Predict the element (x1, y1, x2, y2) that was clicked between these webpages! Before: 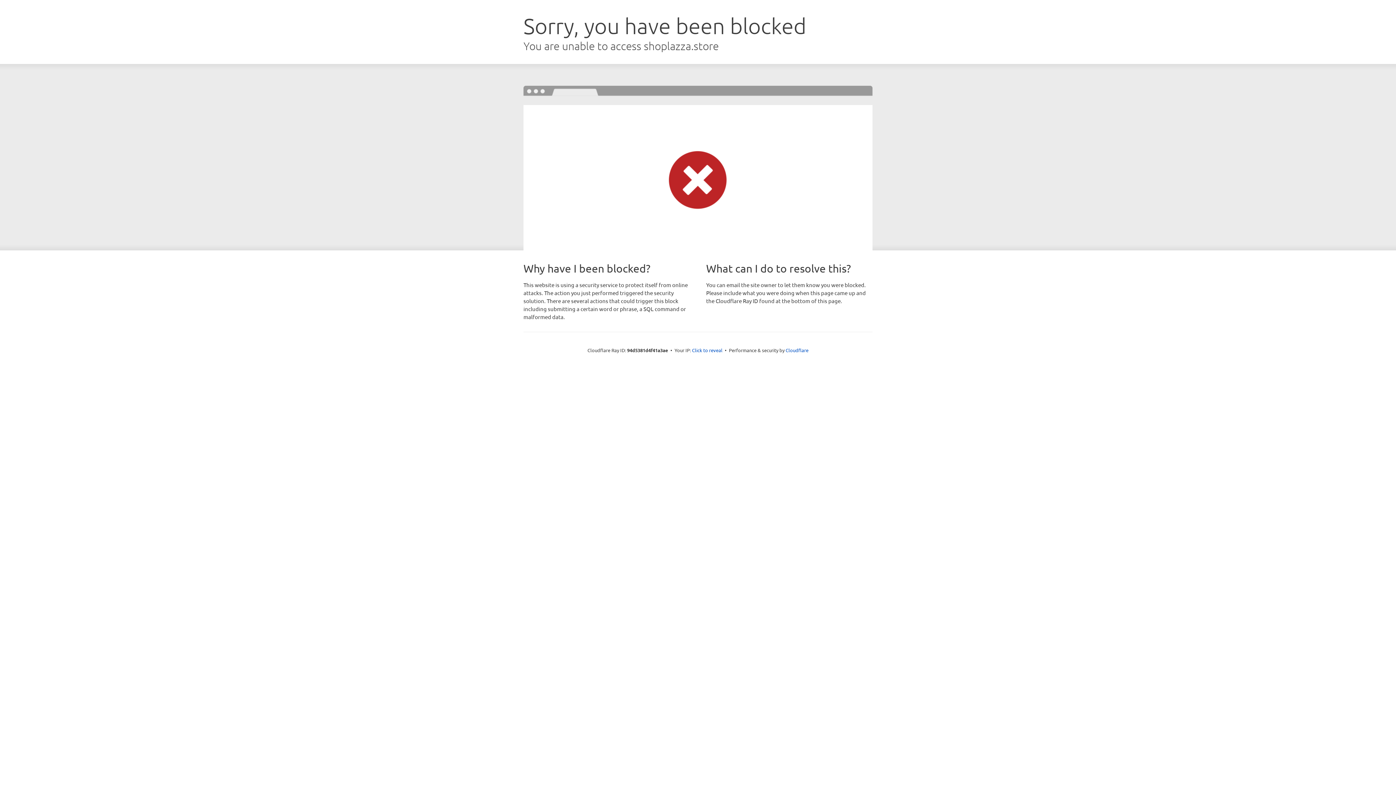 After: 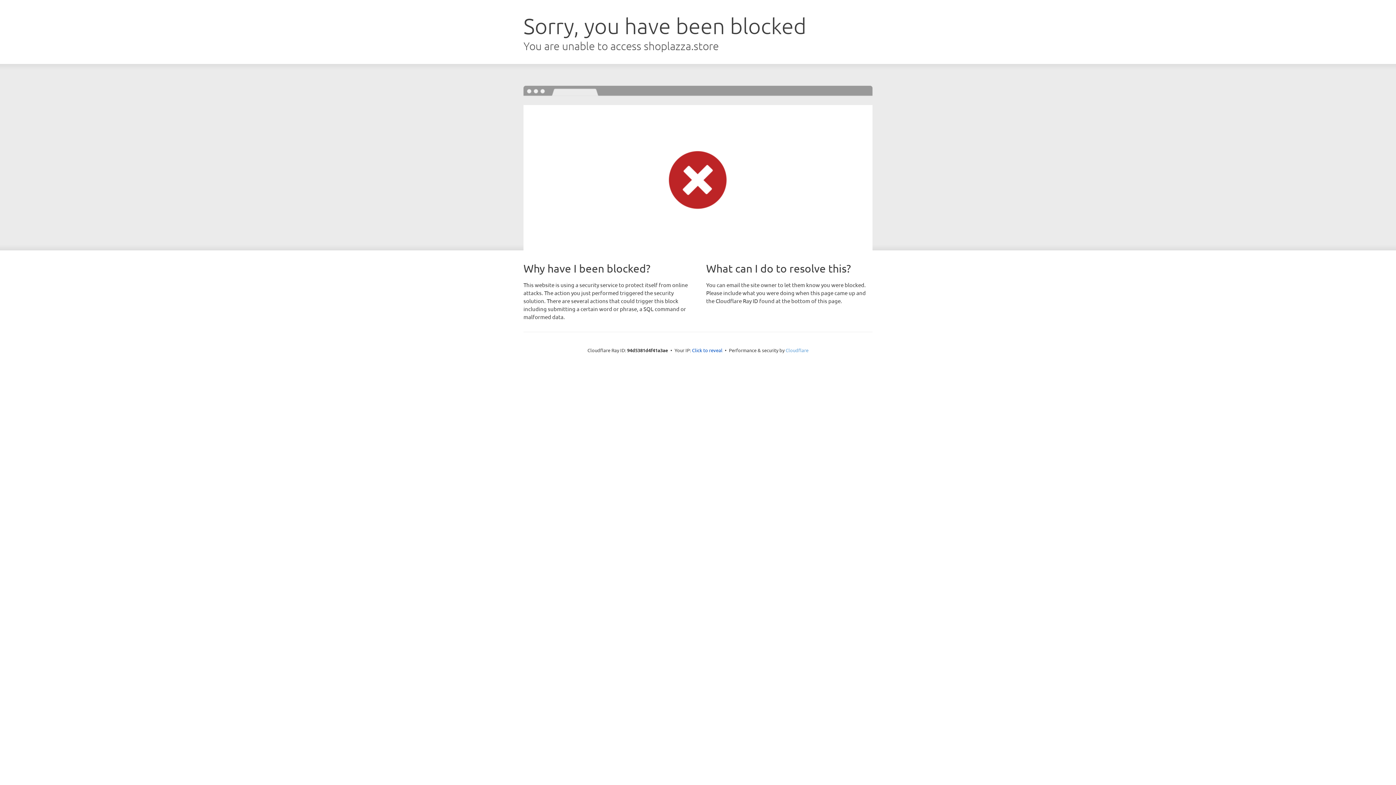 Action: bbox: (785, 347, 808, 353) label: Cloudflare